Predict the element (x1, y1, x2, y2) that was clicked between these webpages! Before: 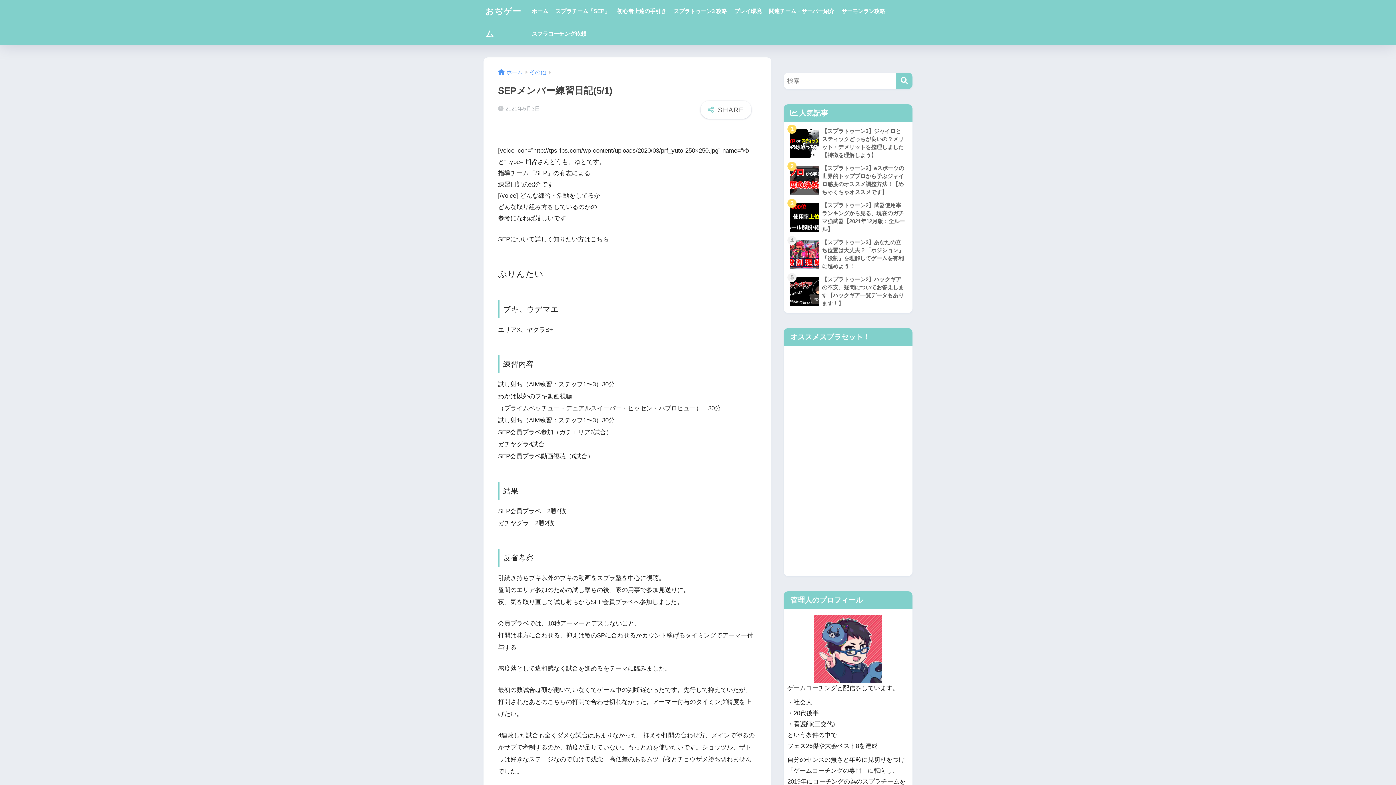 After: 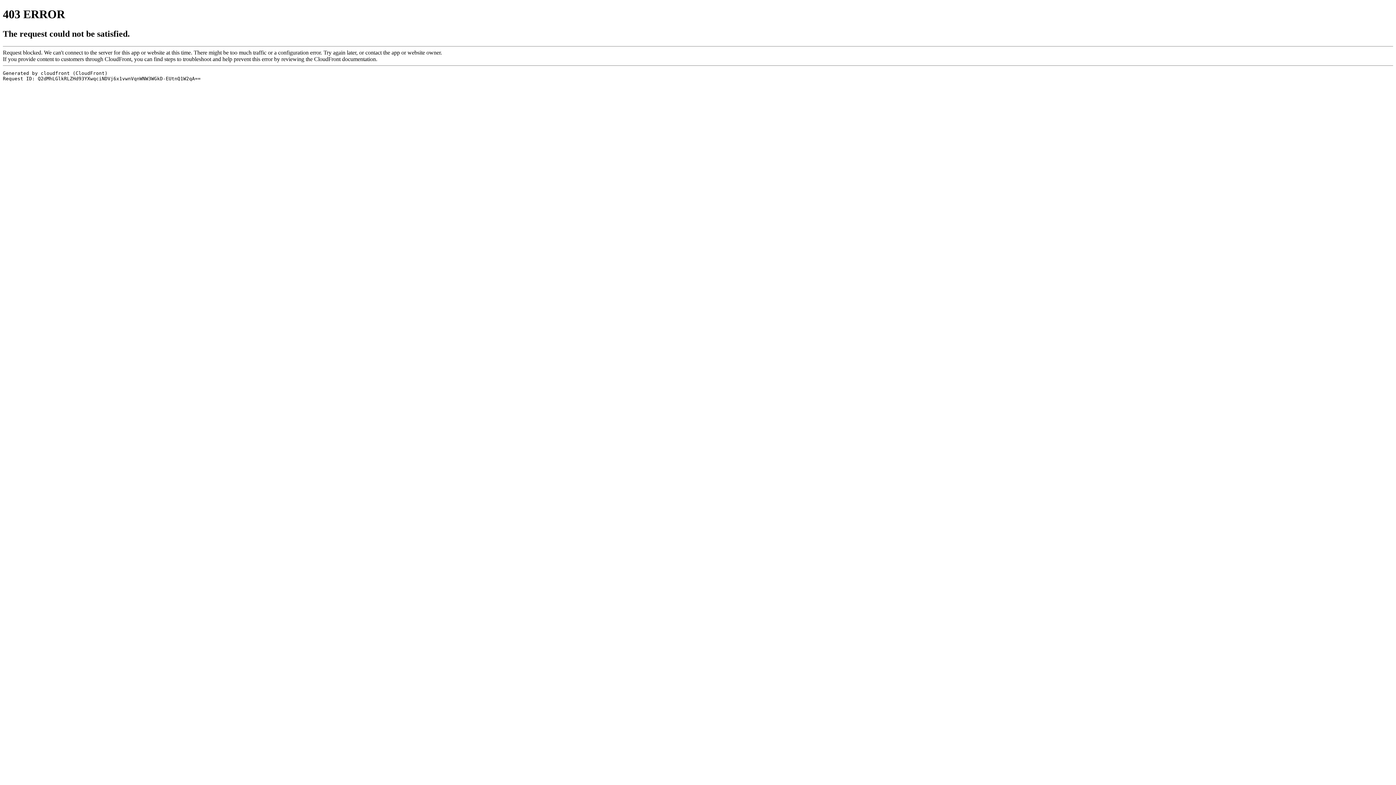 Action: label: スプラチーム「SEP」 bbox: (551, 0, 613, 22)